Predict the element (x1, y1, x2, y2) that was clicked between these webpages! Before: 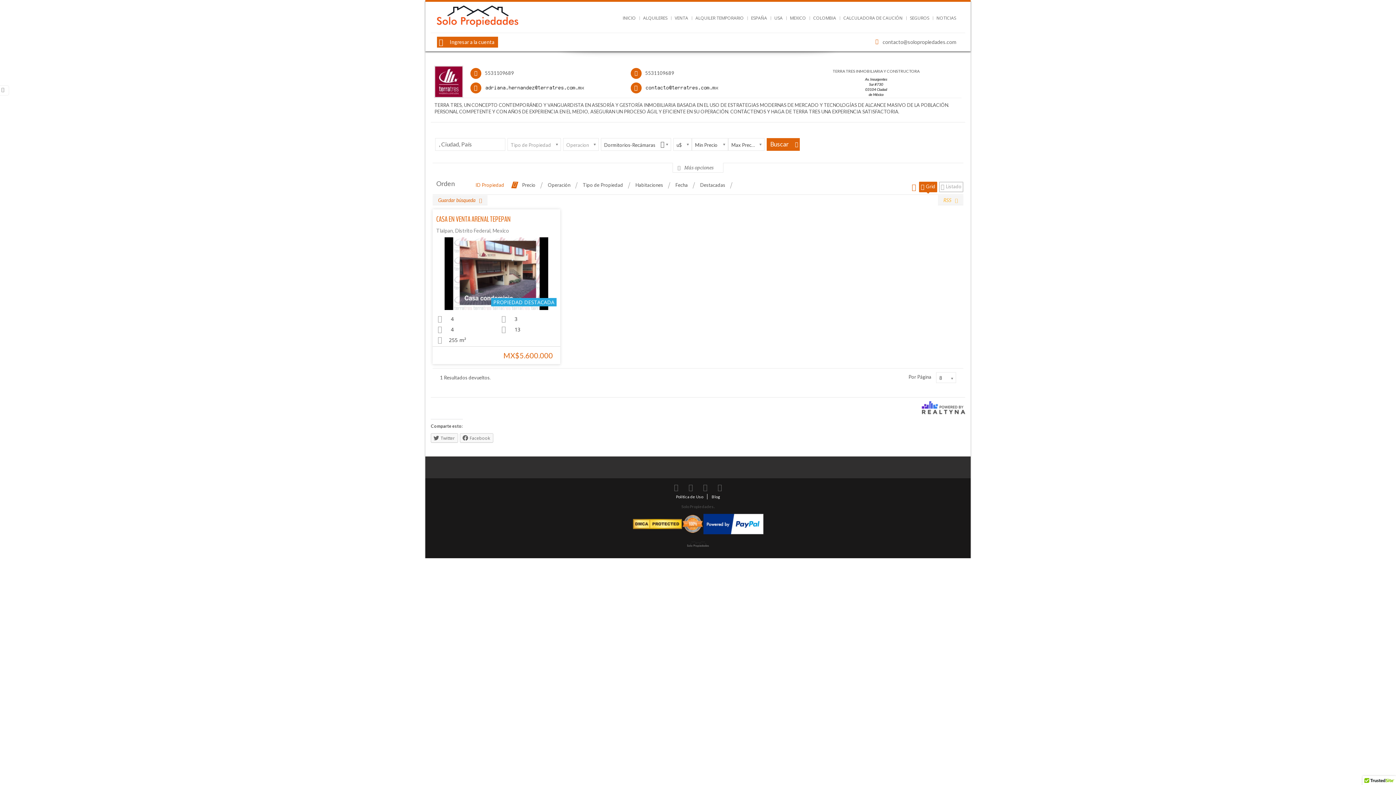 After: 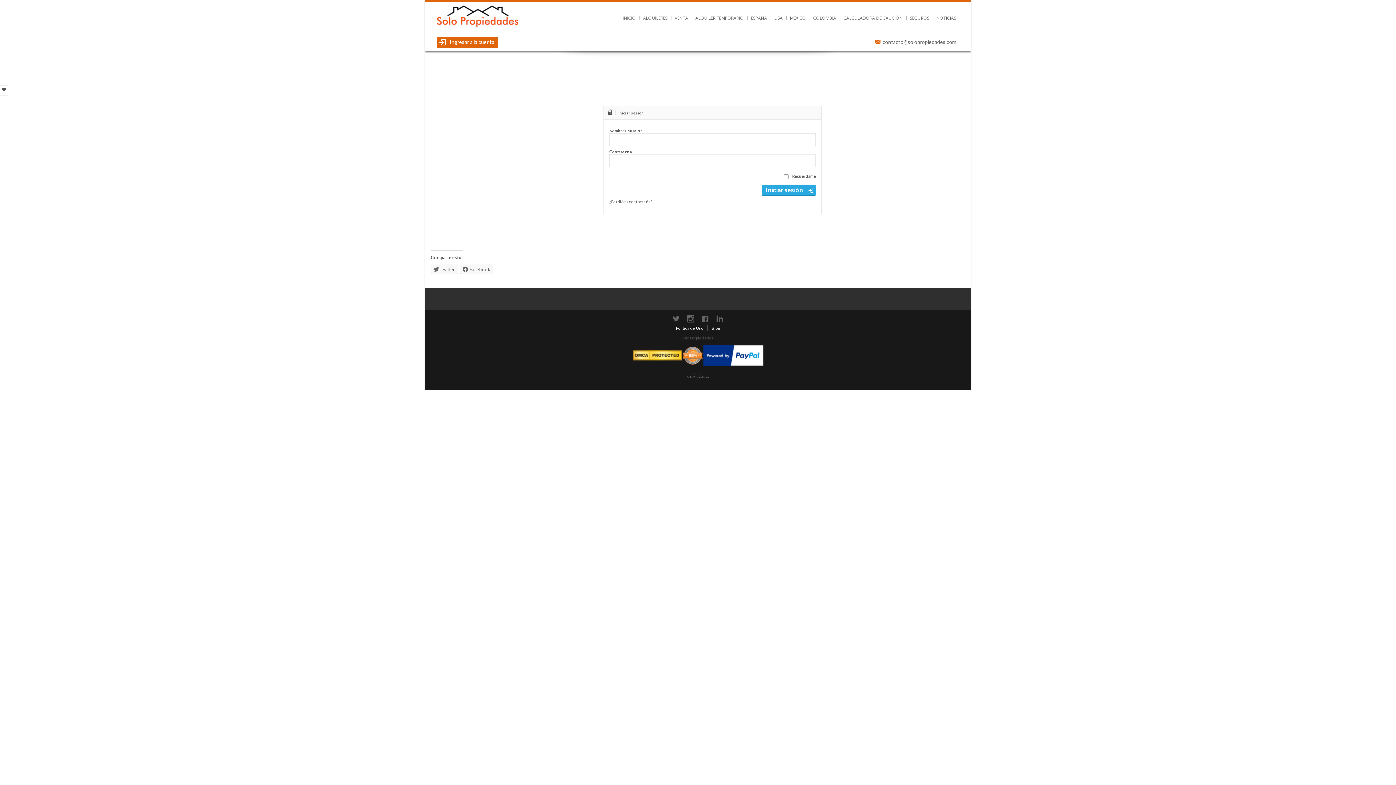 Action: bbox: (437, 36, 498, 47) label: Ingresar a la cuenta